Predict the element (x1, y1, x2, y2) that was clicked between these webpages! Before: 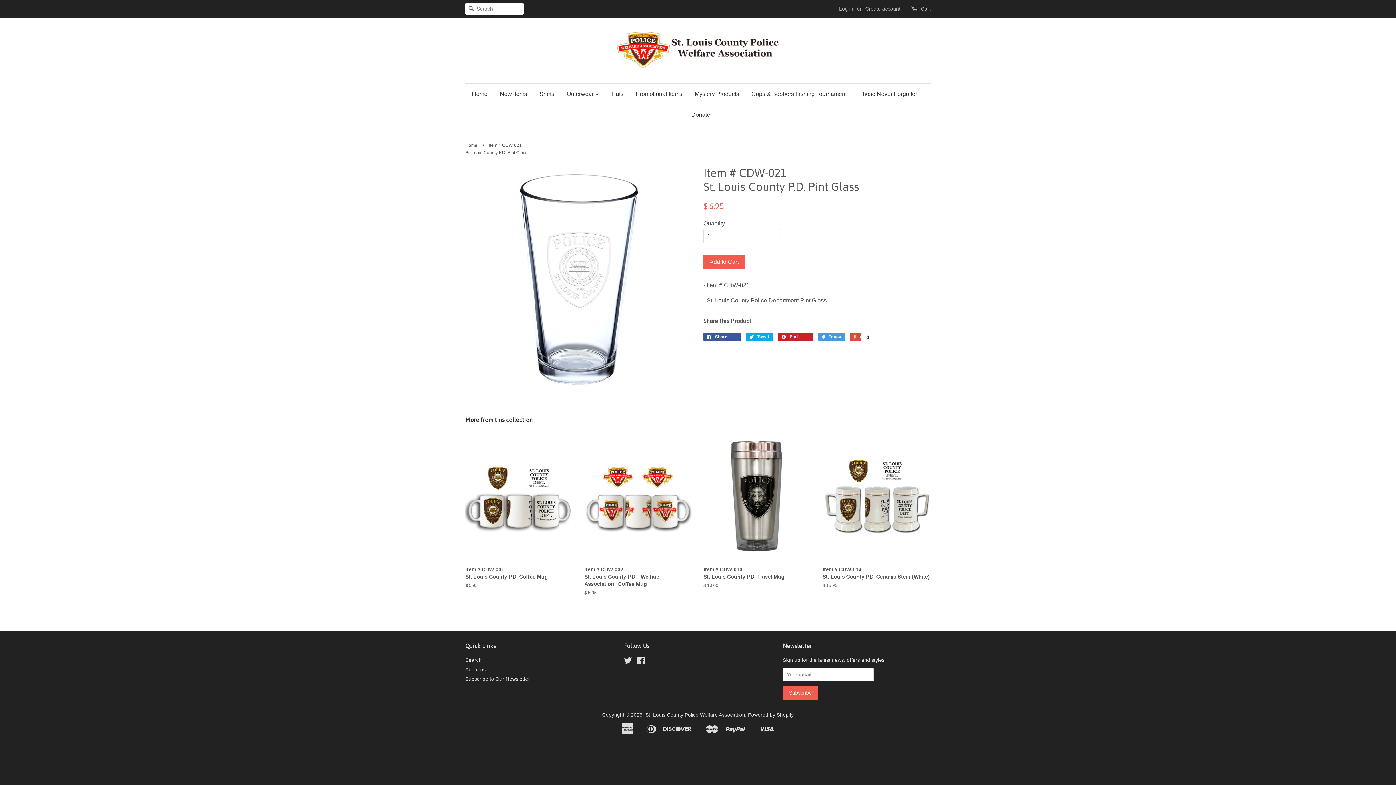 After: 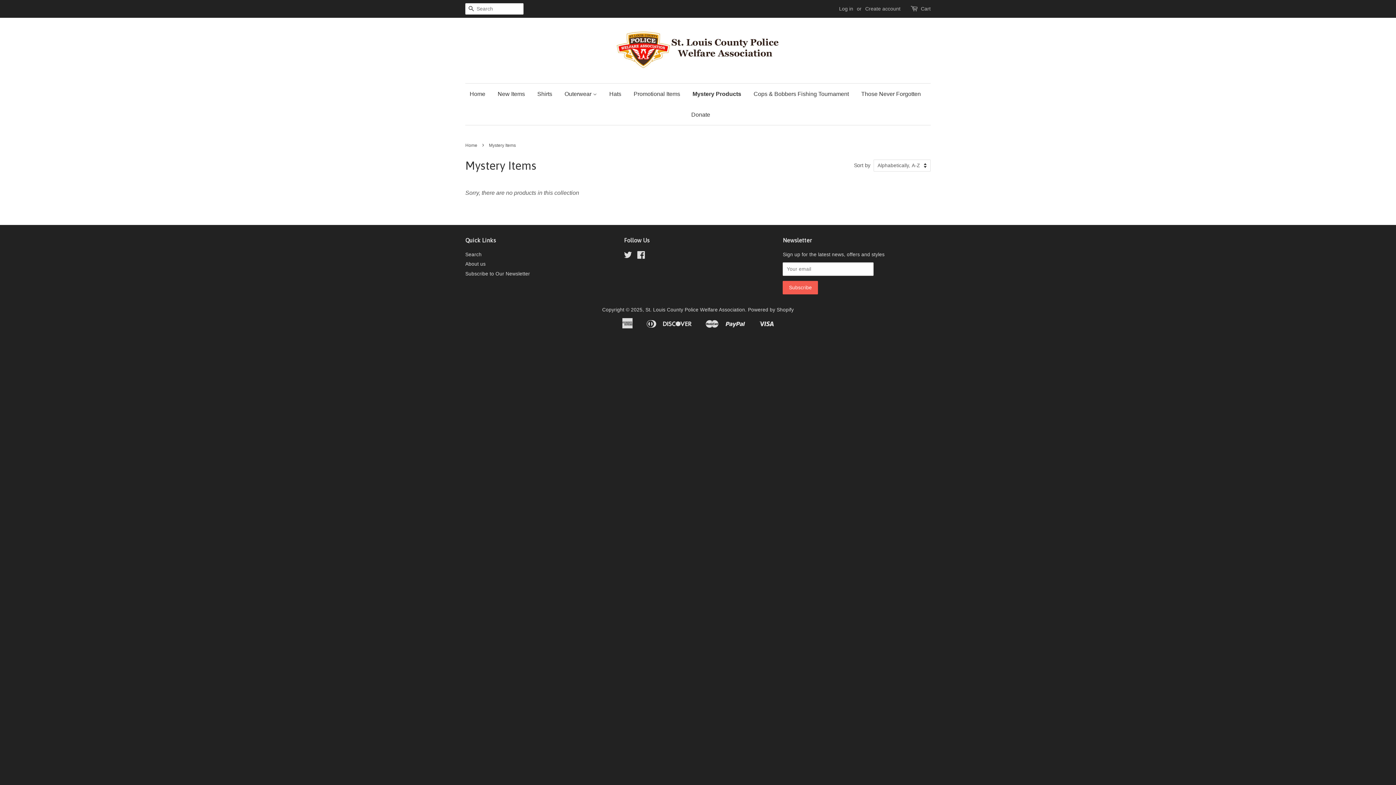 Action: bbox: (689, 83, 744, 104) label: Mystery Products